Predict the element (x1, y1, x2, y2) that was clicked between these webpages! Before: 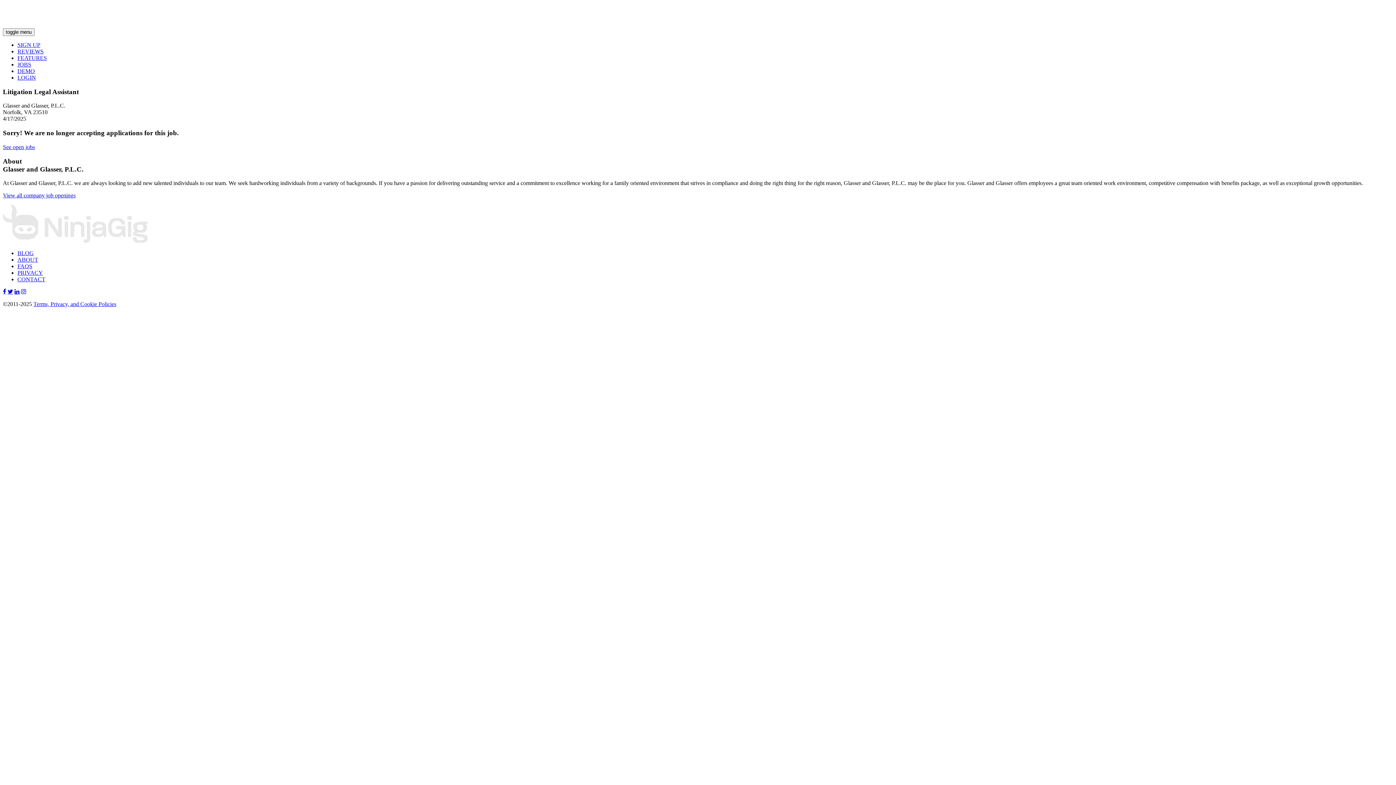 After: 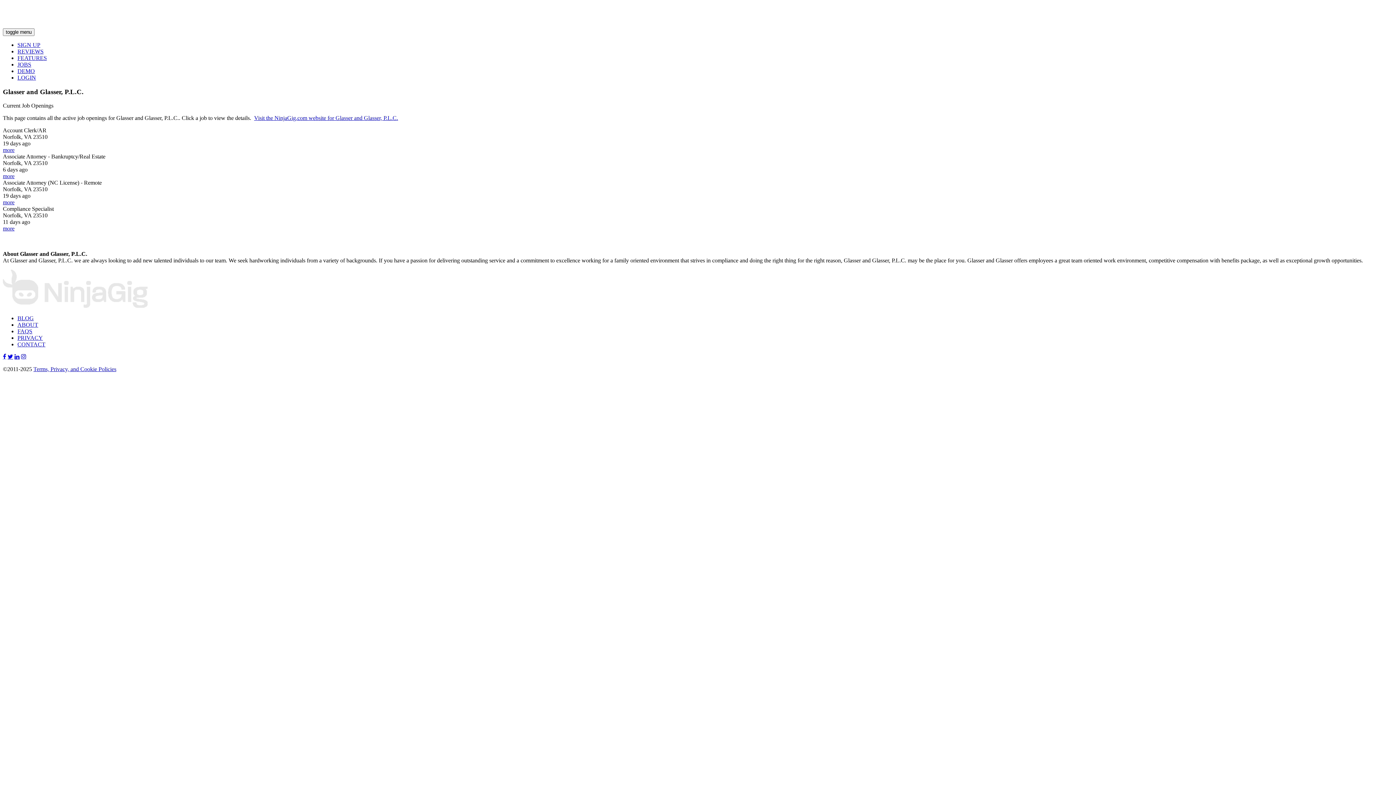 Action: label: View all company job openings bbox: (2, 192, 75, 198)